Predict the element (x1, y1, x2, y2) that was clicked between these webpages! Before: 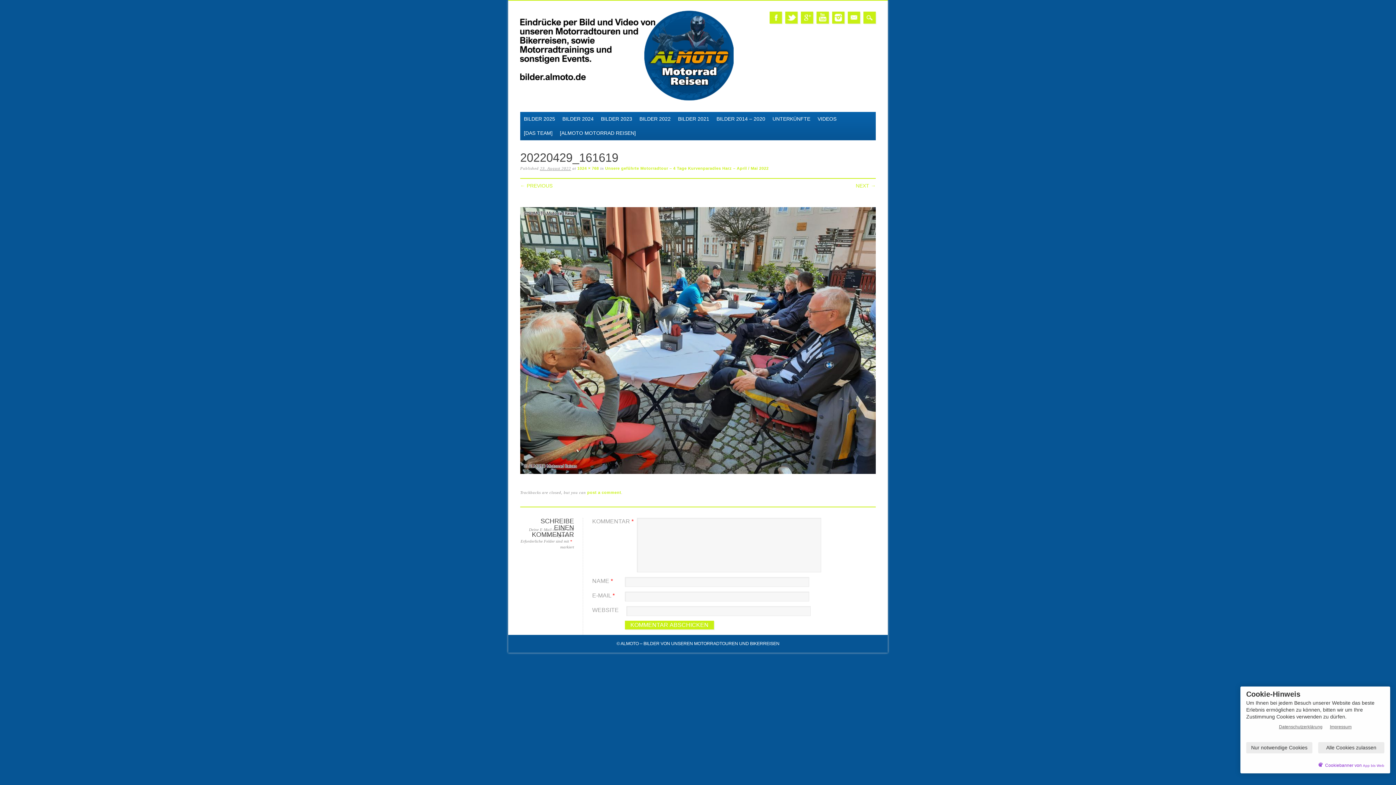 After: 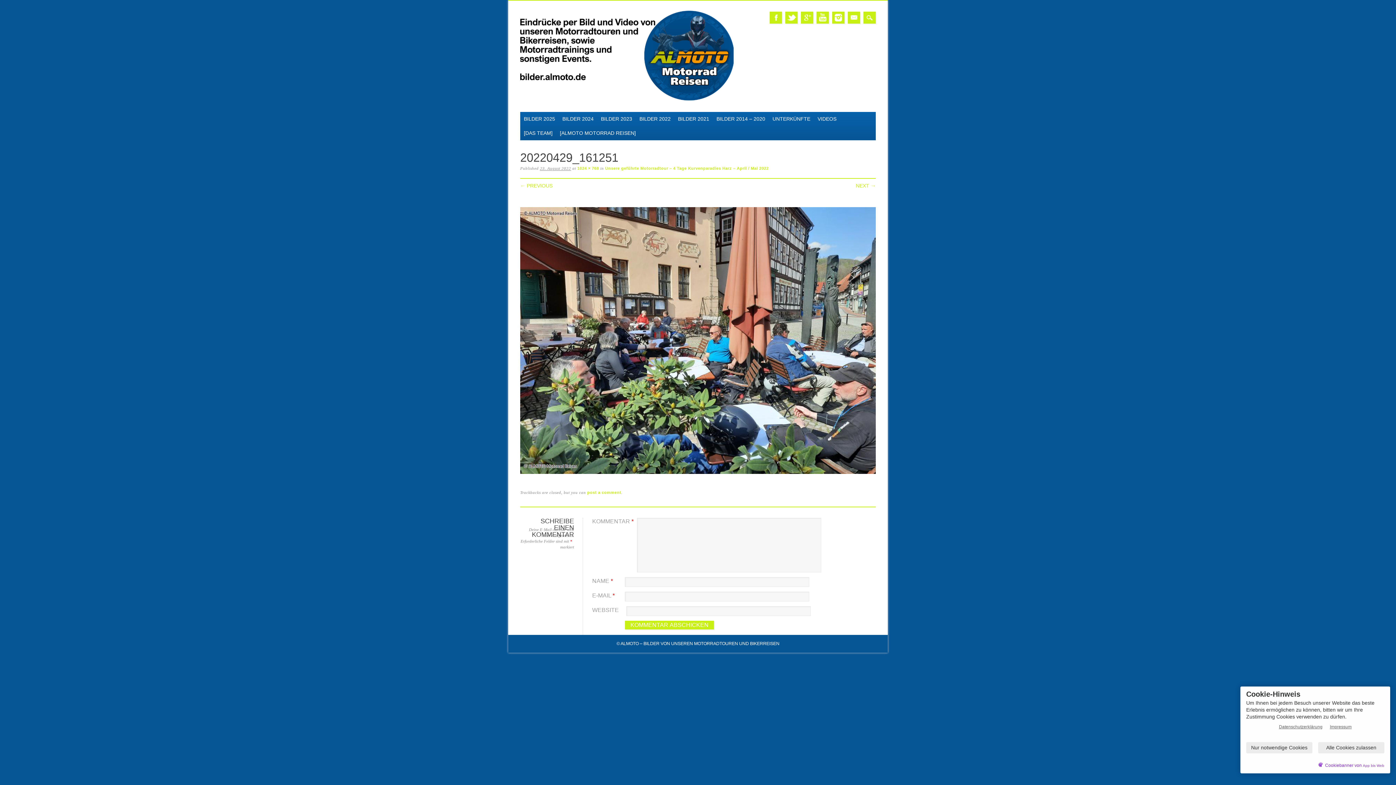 Action: label: ← PREVIOUS bbox: (520, 182, 552, 188)